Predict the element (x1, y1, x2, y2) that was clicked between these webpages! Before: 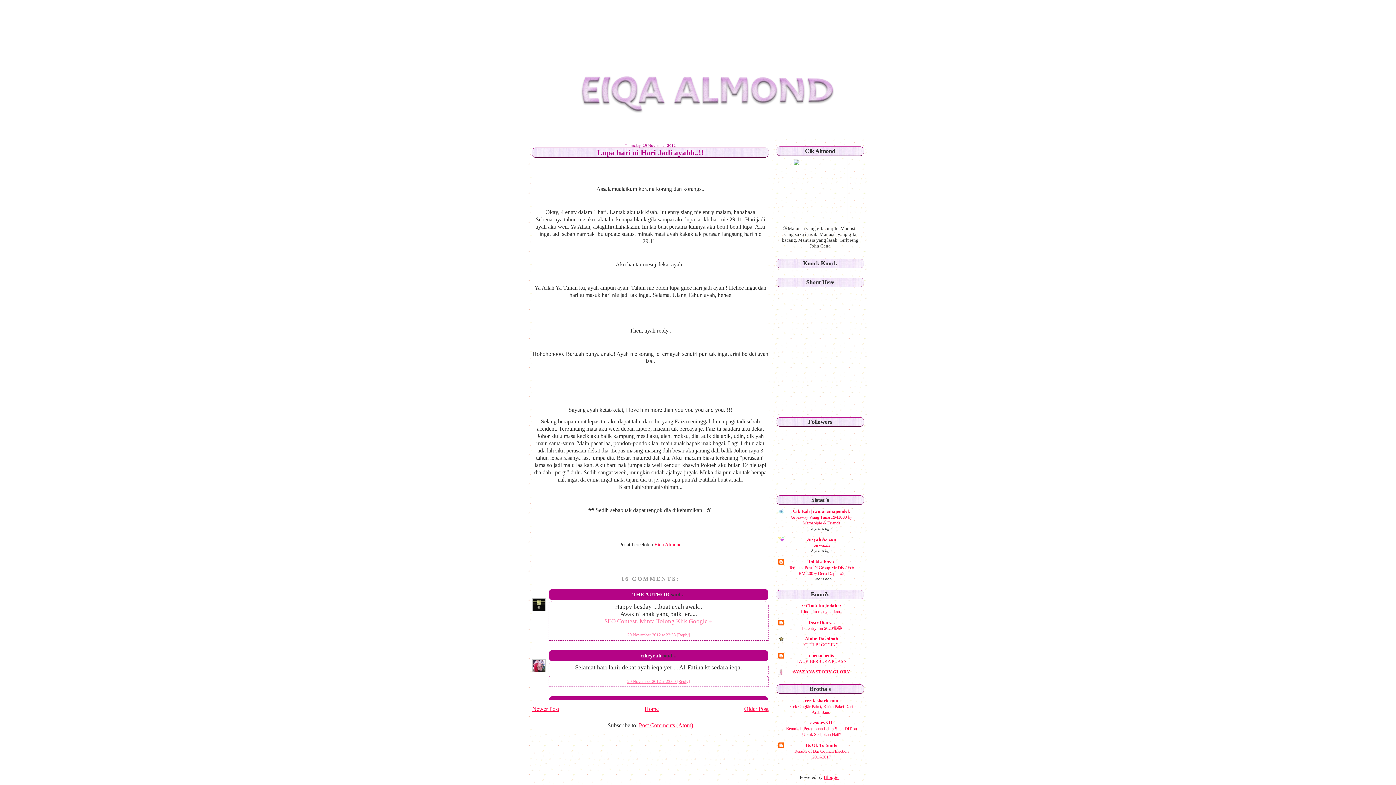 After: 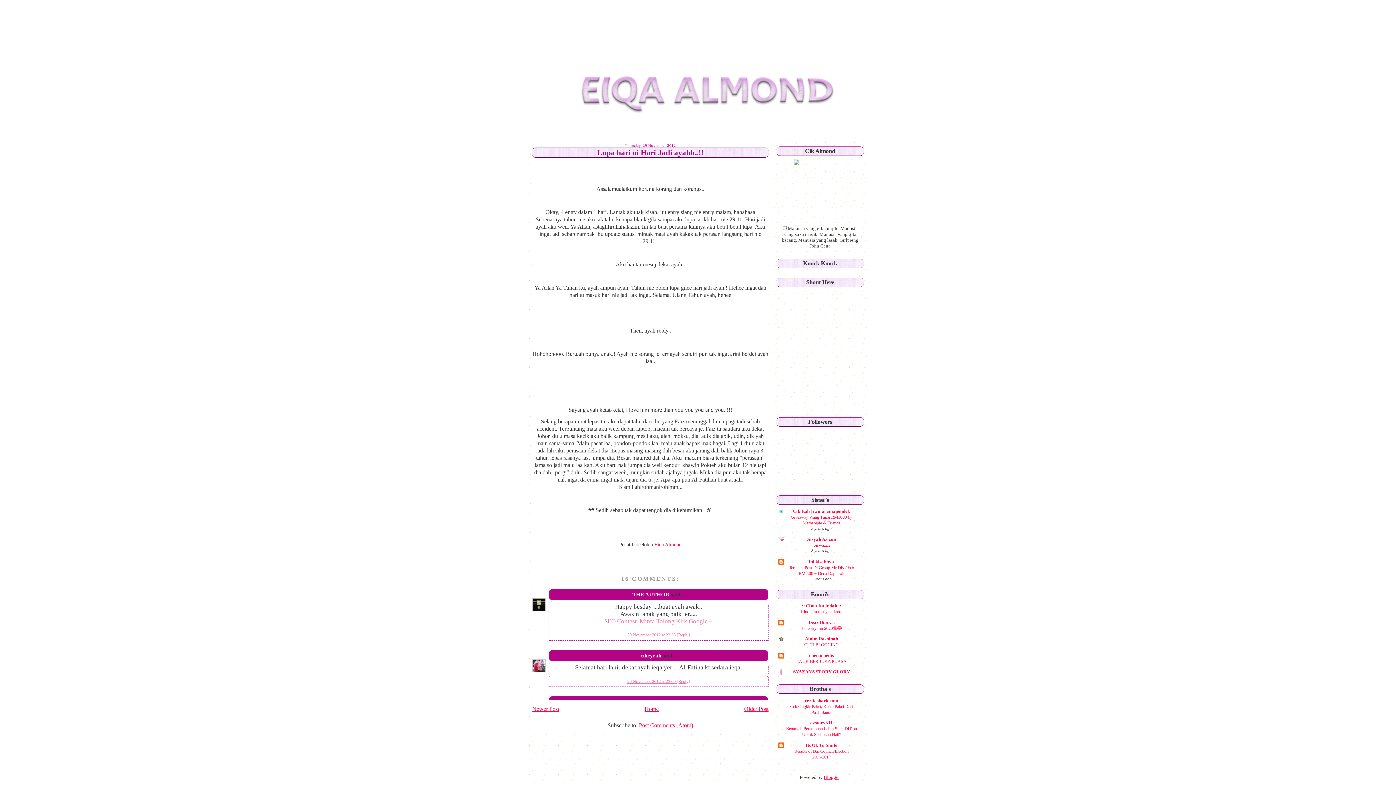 Action: bbox: (810, 720, 833, 725) label: azstory311